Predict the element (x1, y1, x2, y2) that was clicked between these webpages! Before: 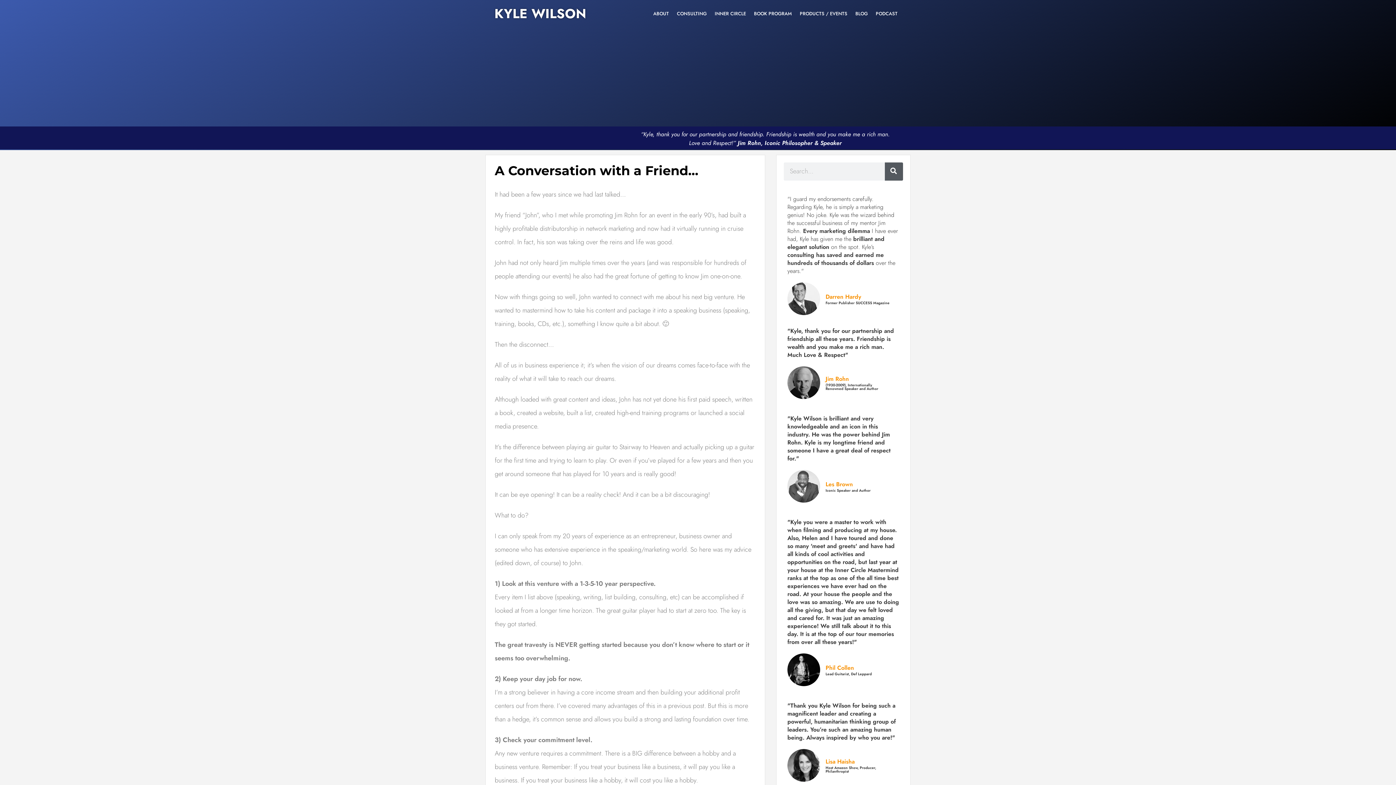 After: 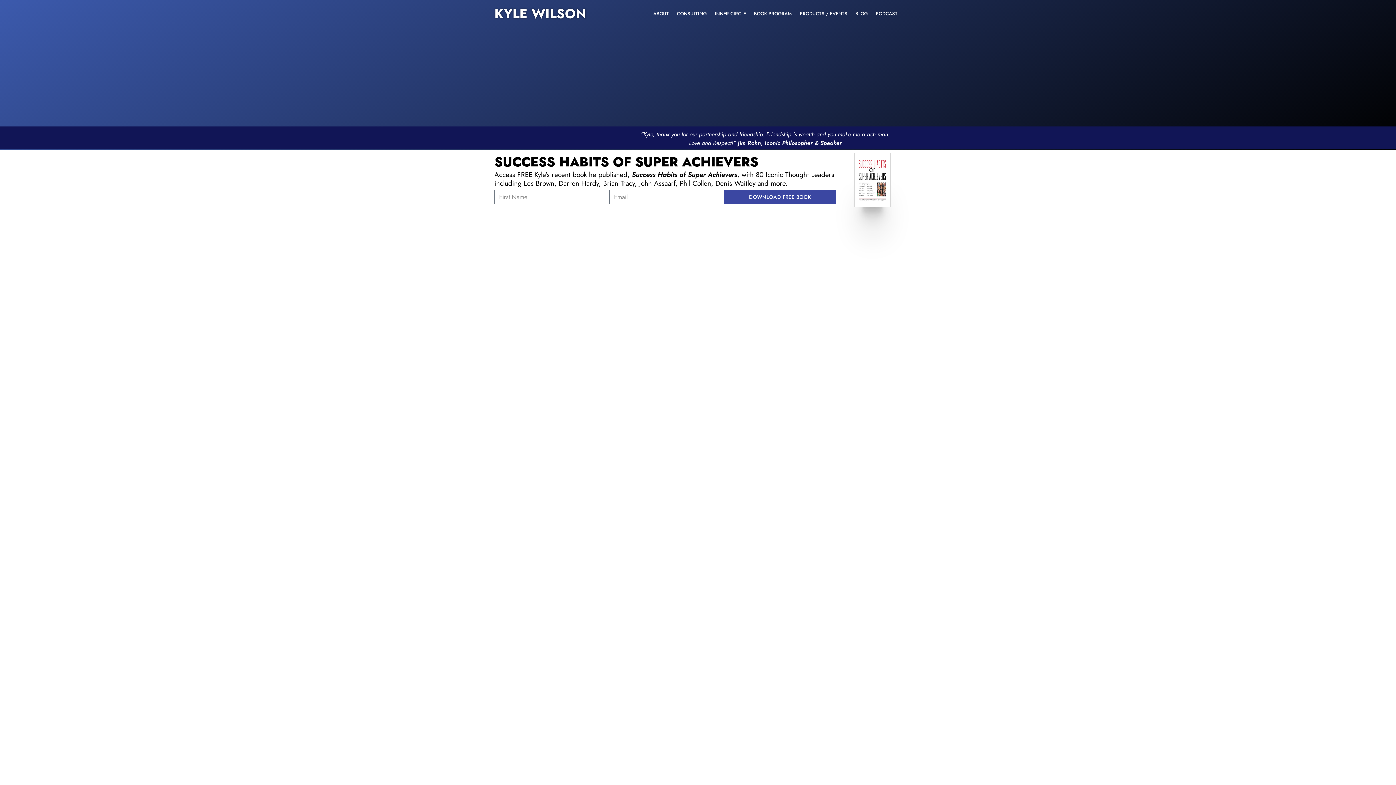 Action: label: KYLE WILSON bbox: (494, 4, 586, 23)